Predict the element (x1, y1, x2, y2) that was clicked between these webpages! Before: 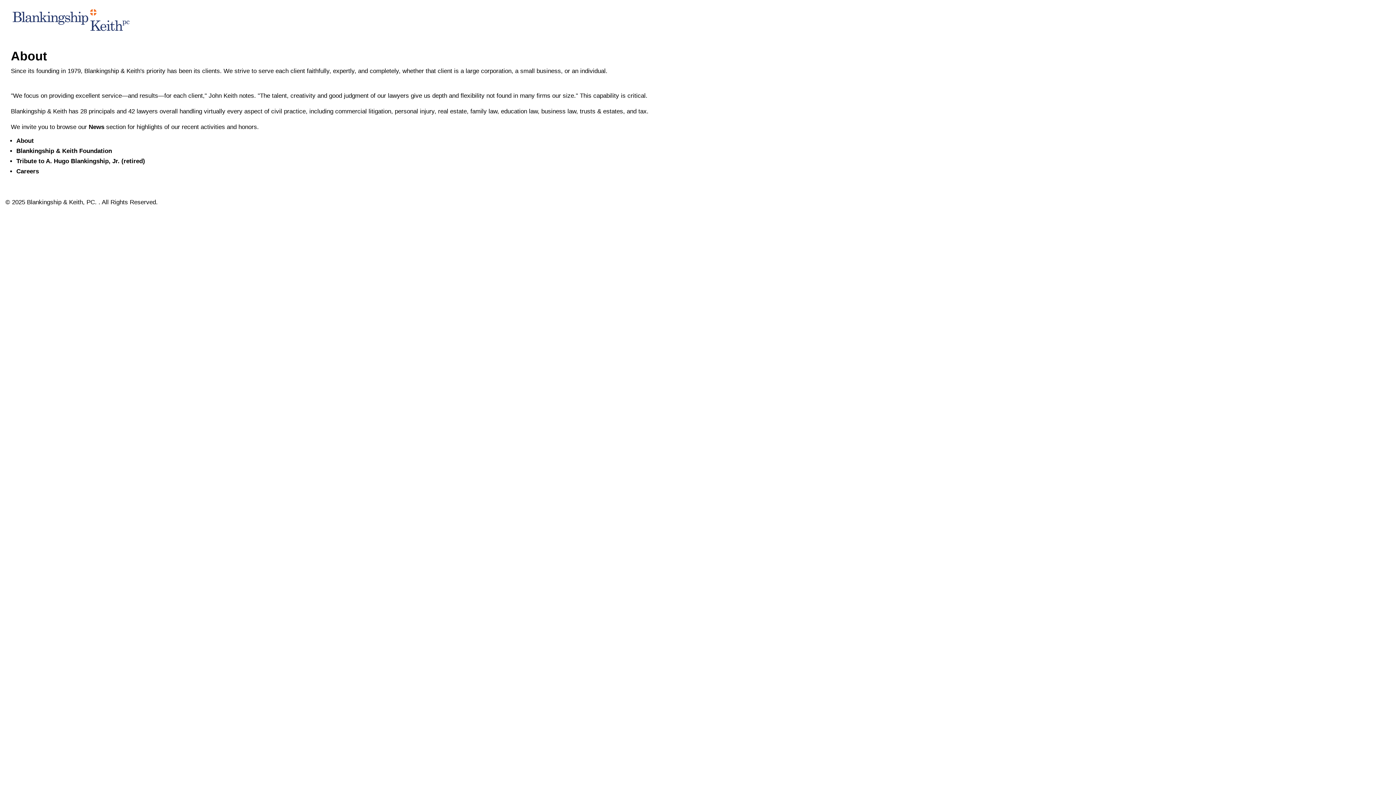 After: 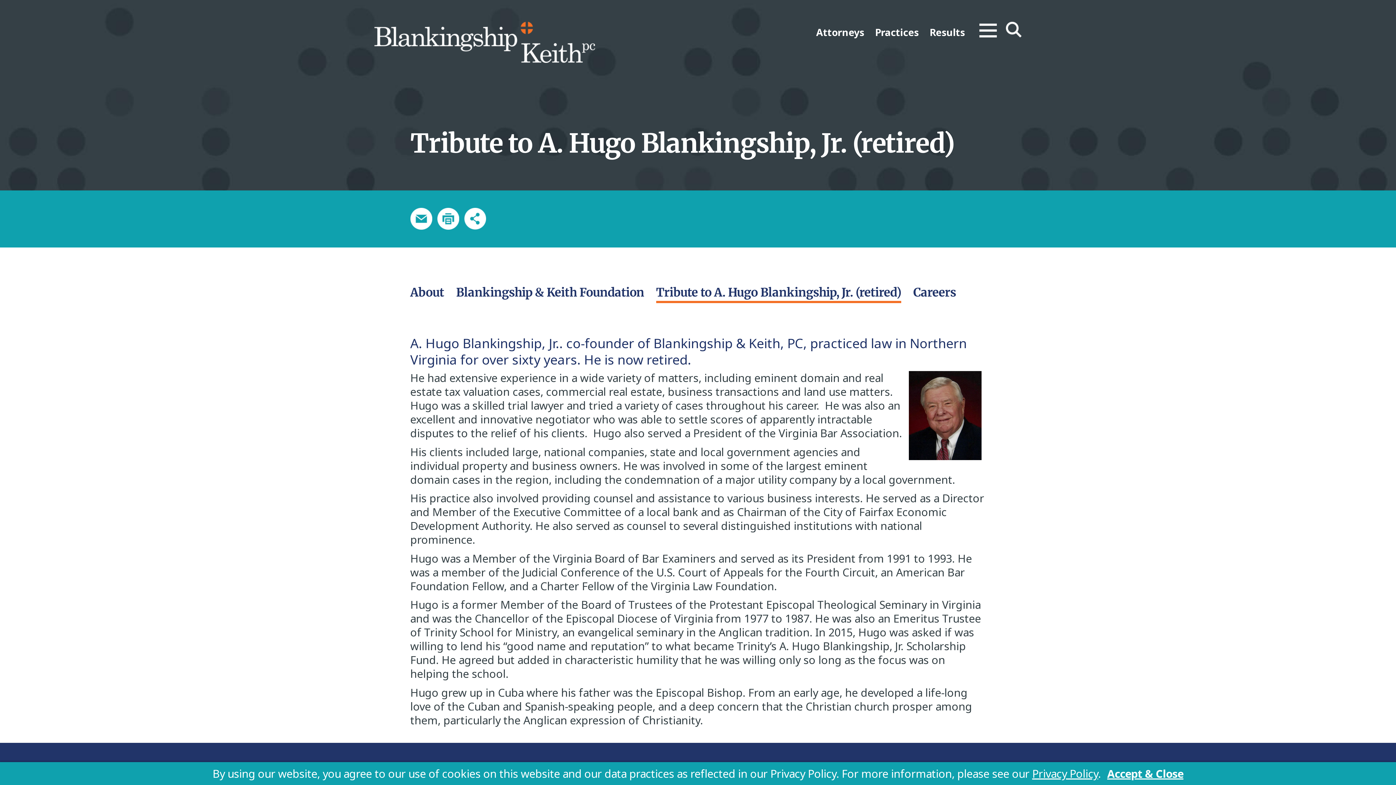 Action: bbox: (16, 157, 145, 164) label: Tribute to A. Hugo Blankingship, Jr. (retired)